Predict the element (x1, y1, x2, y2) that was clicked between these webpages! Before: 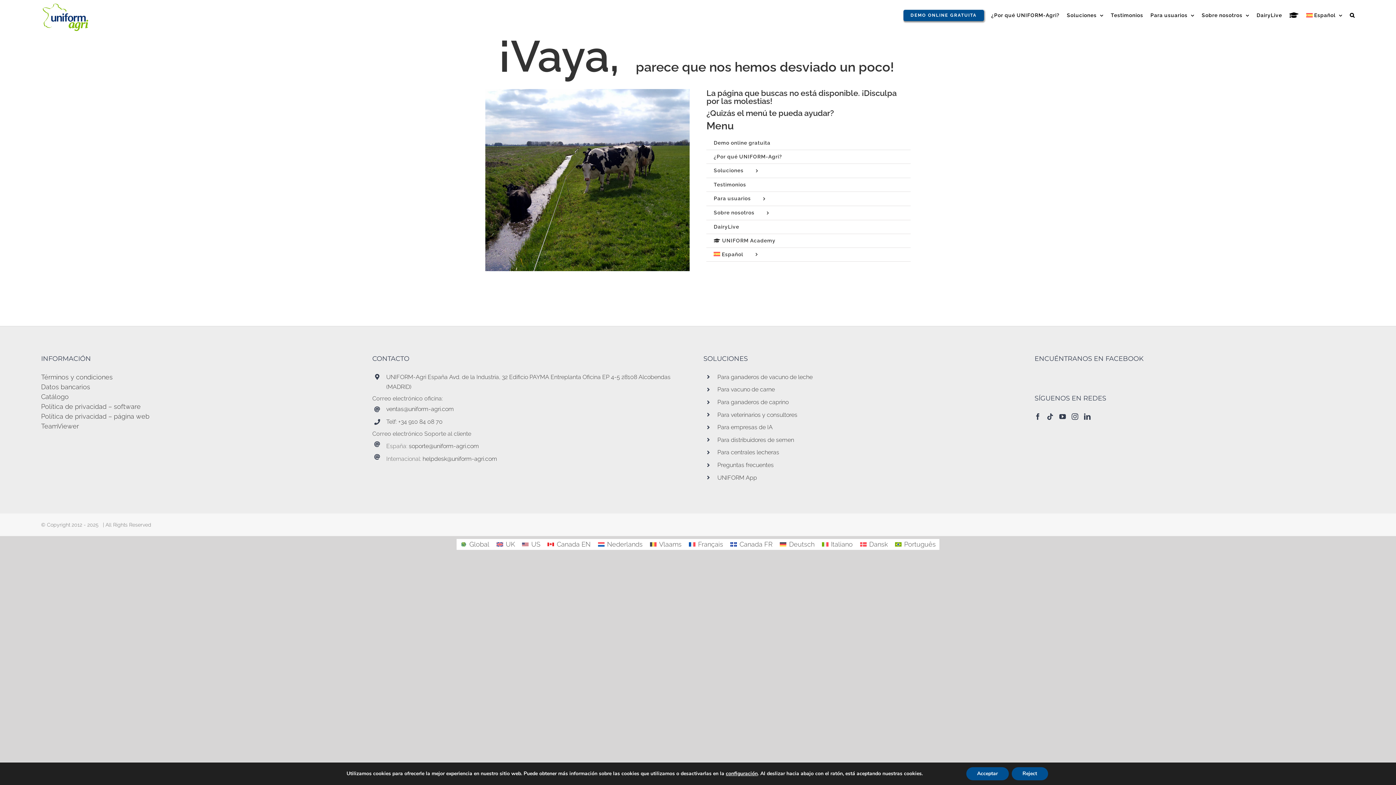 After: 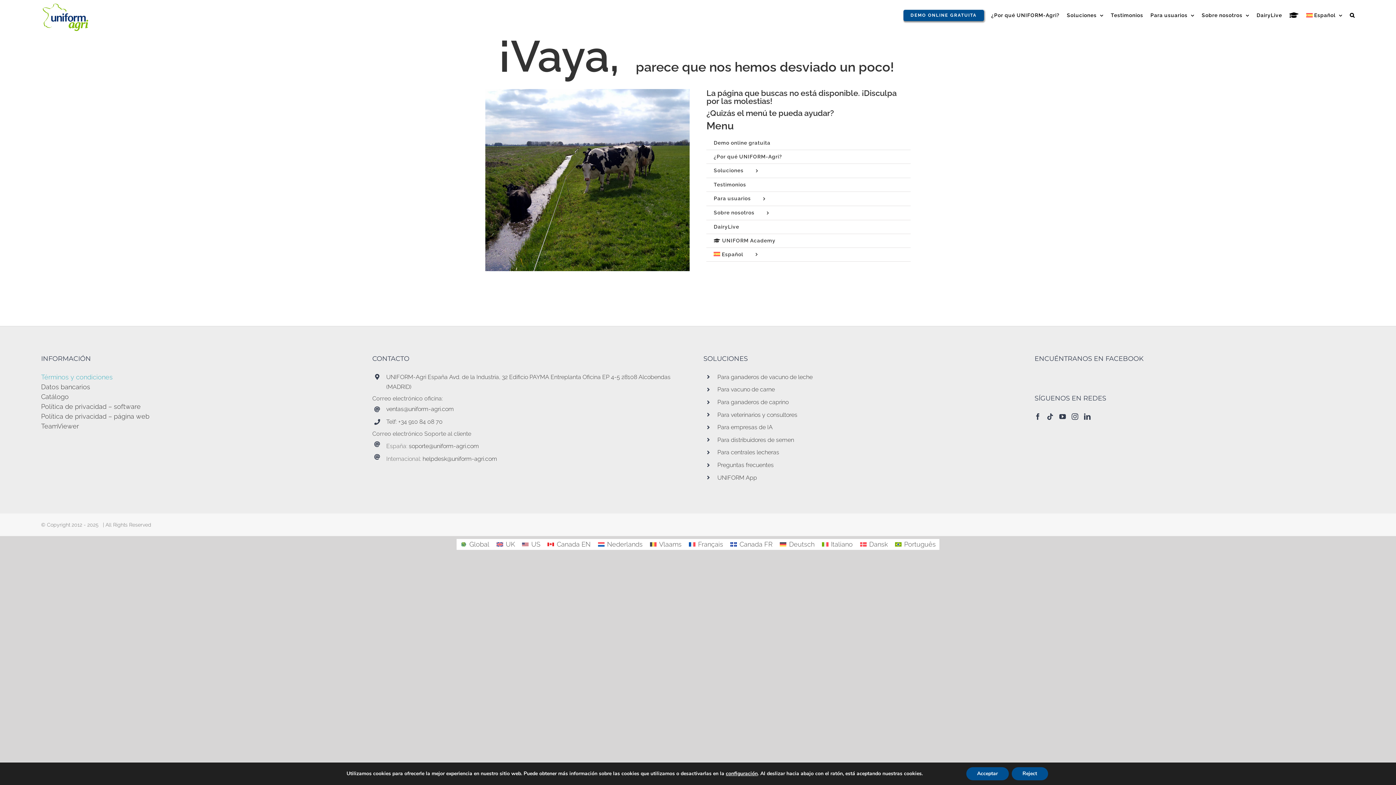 Action: label: Términos y condiciones bbox: (41, 373, 112, 381)